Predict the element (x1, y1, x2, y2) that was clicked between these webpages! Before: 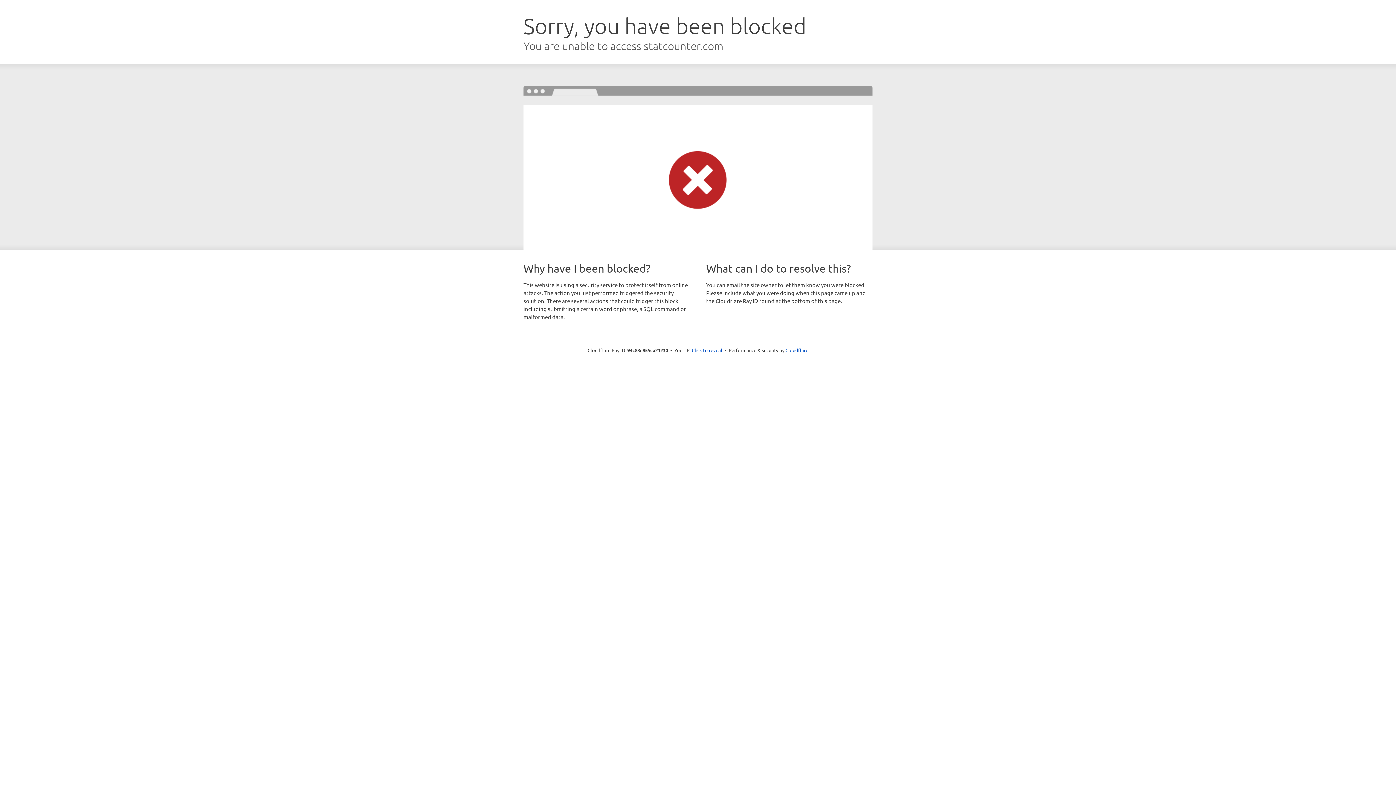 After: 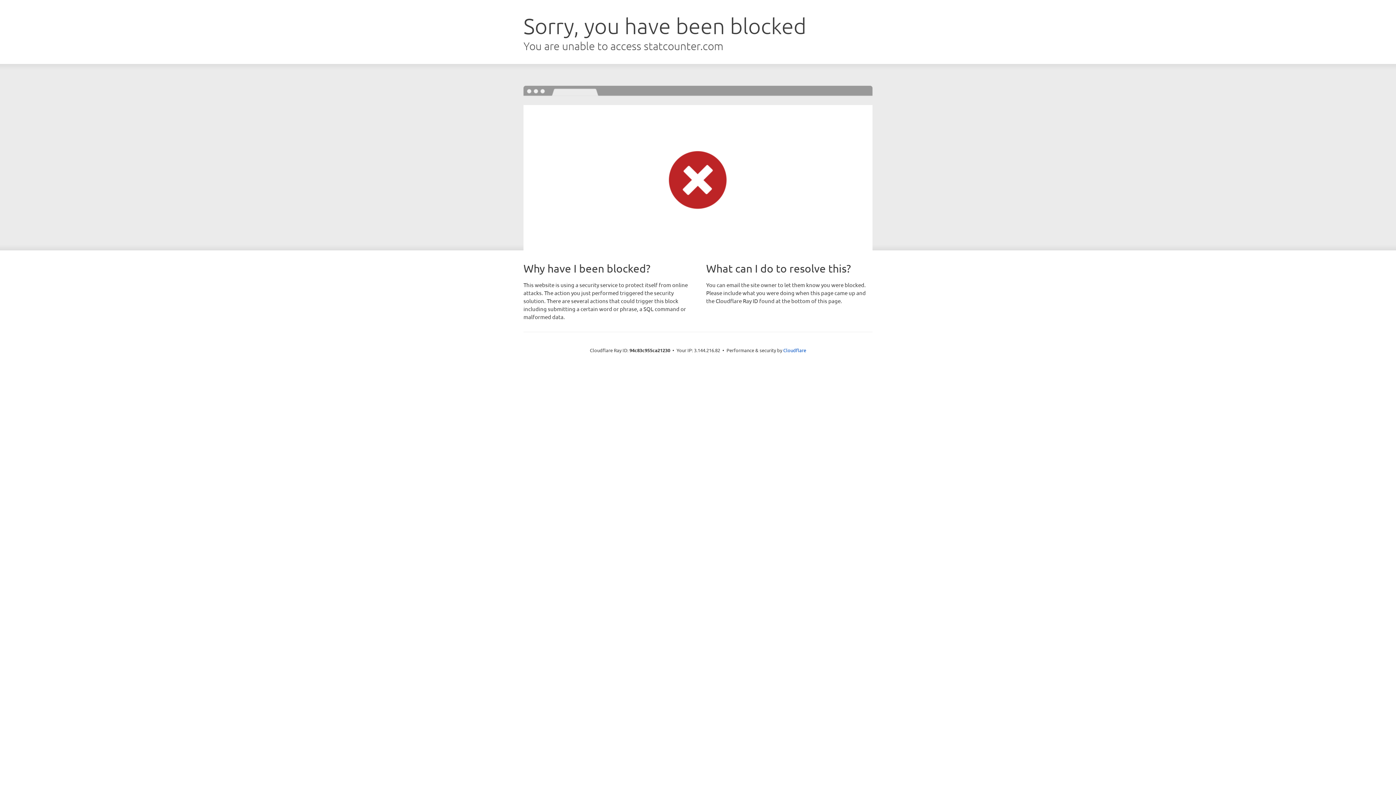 Action: label: Click to reveal bbox: (692, 346, 722, 353)